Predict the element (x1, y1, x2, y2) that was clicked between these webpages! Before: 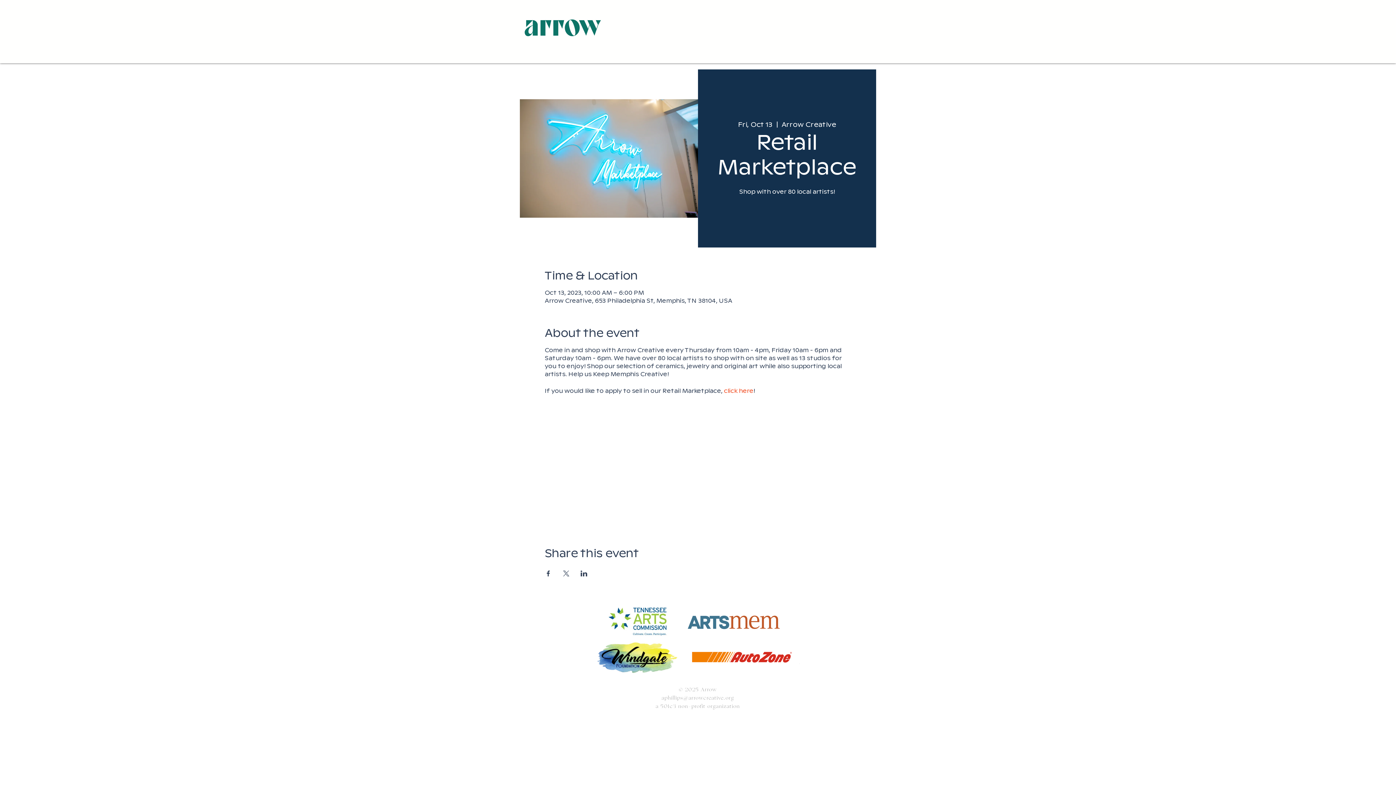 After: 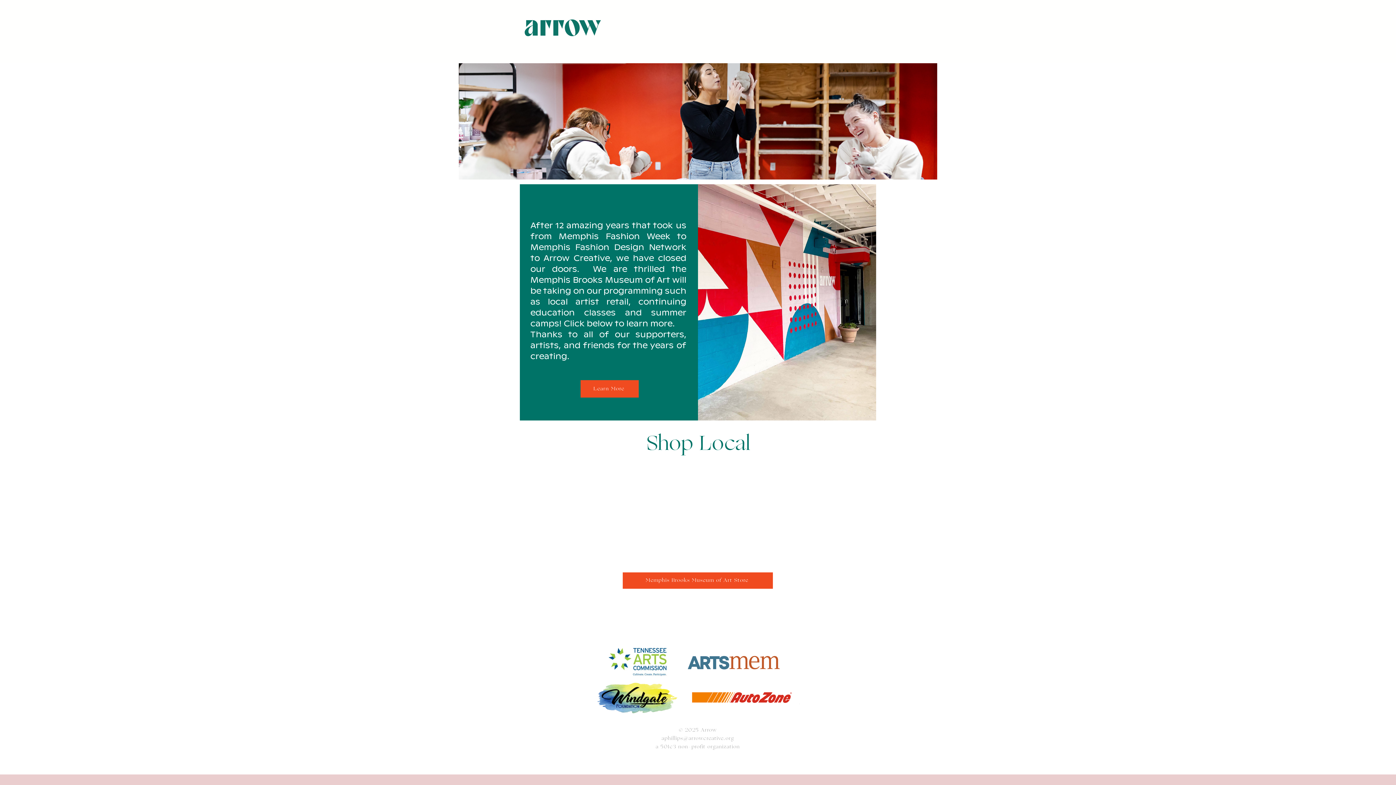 Action: bbox: (514, 9, 610, 45)